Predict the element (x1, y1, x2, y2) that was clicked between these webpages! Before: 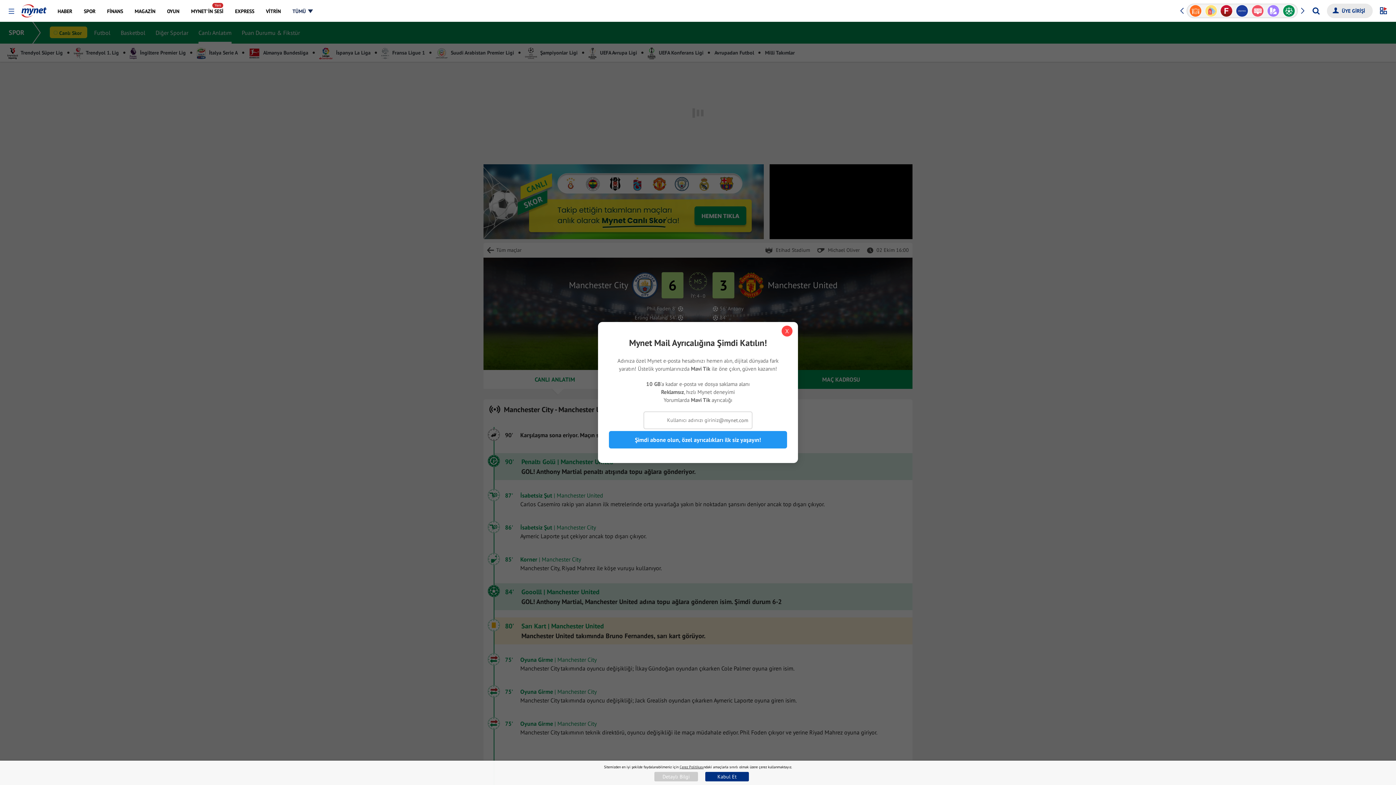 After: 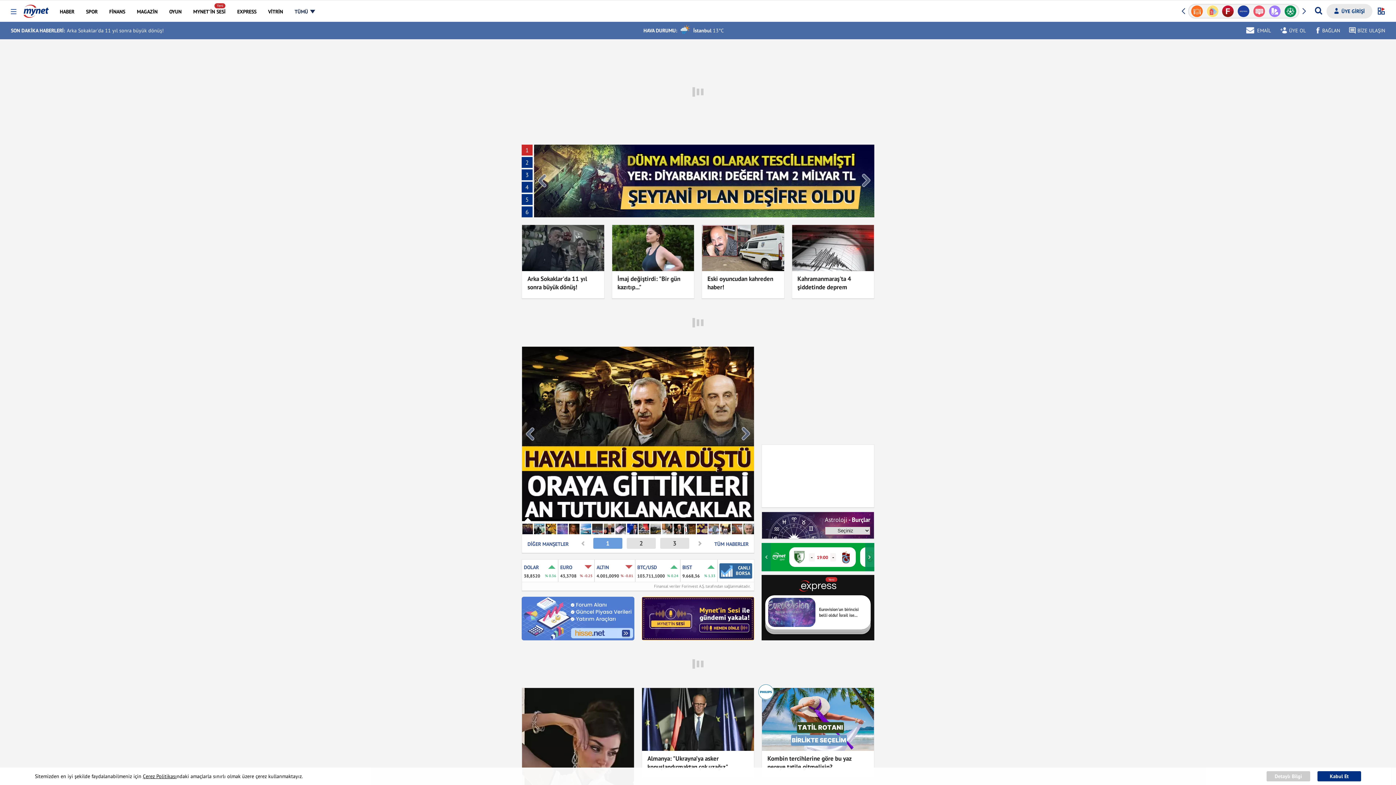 Action: bbox: (21, 0, 46, 17)